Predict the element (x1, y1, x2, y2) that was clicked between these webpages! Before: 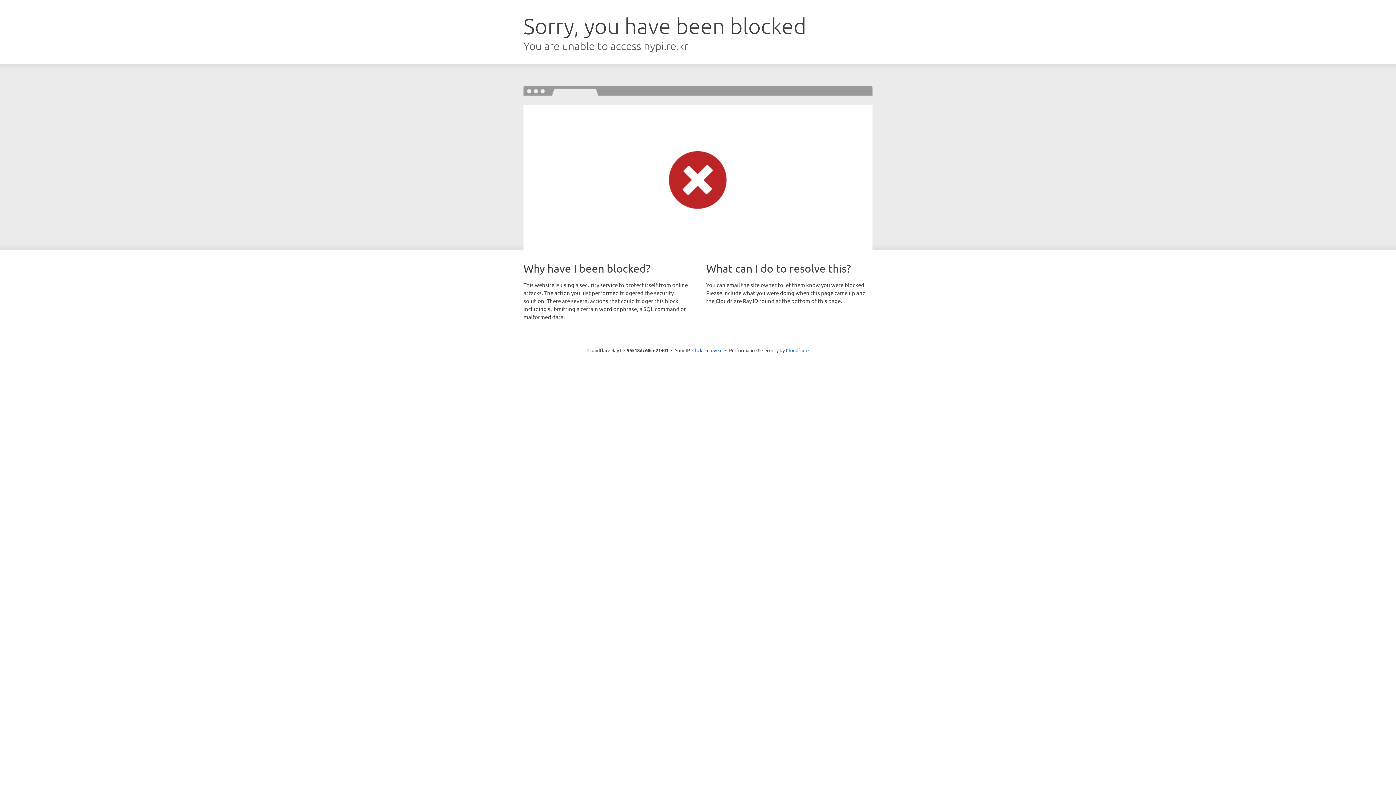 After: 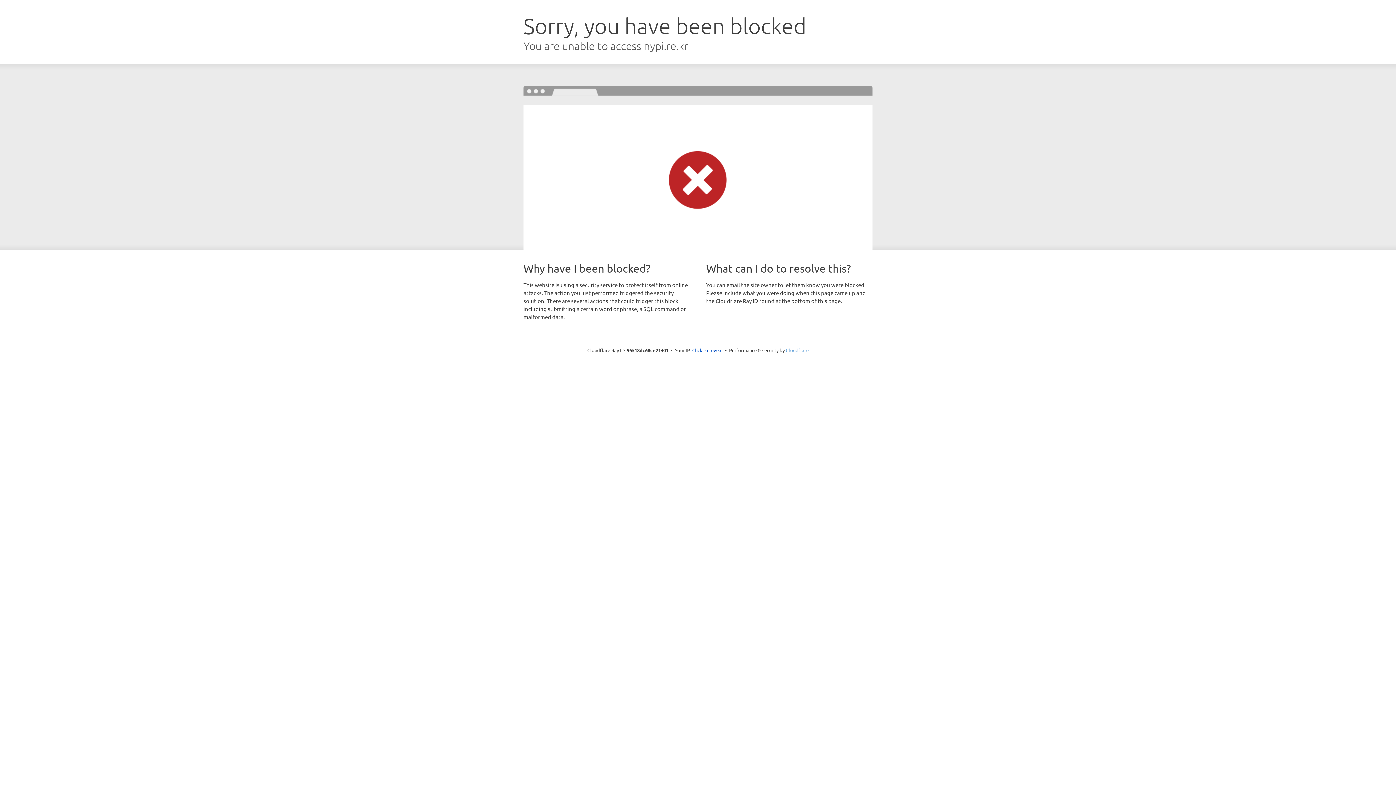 Action: label: Cloudflare bbox: (786, 347, 808, 353)